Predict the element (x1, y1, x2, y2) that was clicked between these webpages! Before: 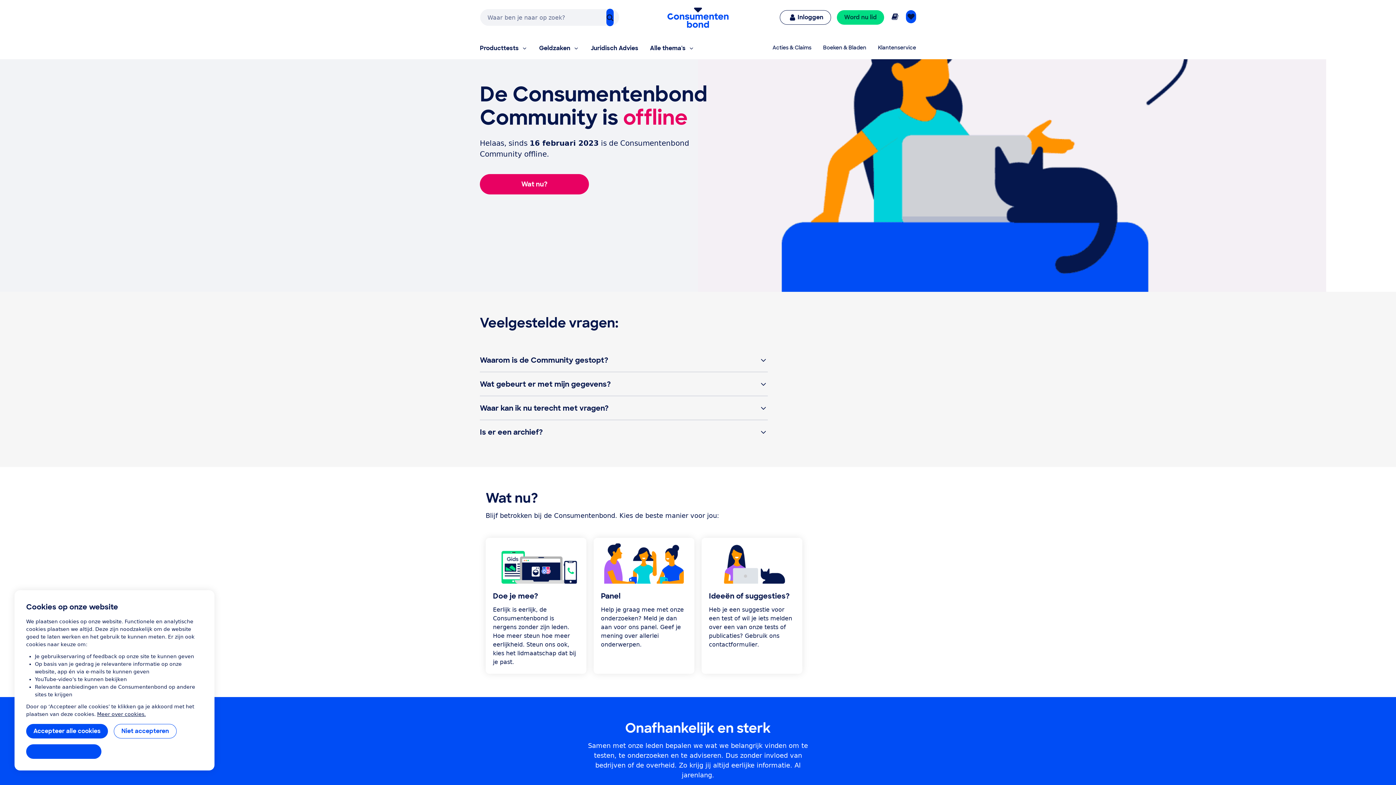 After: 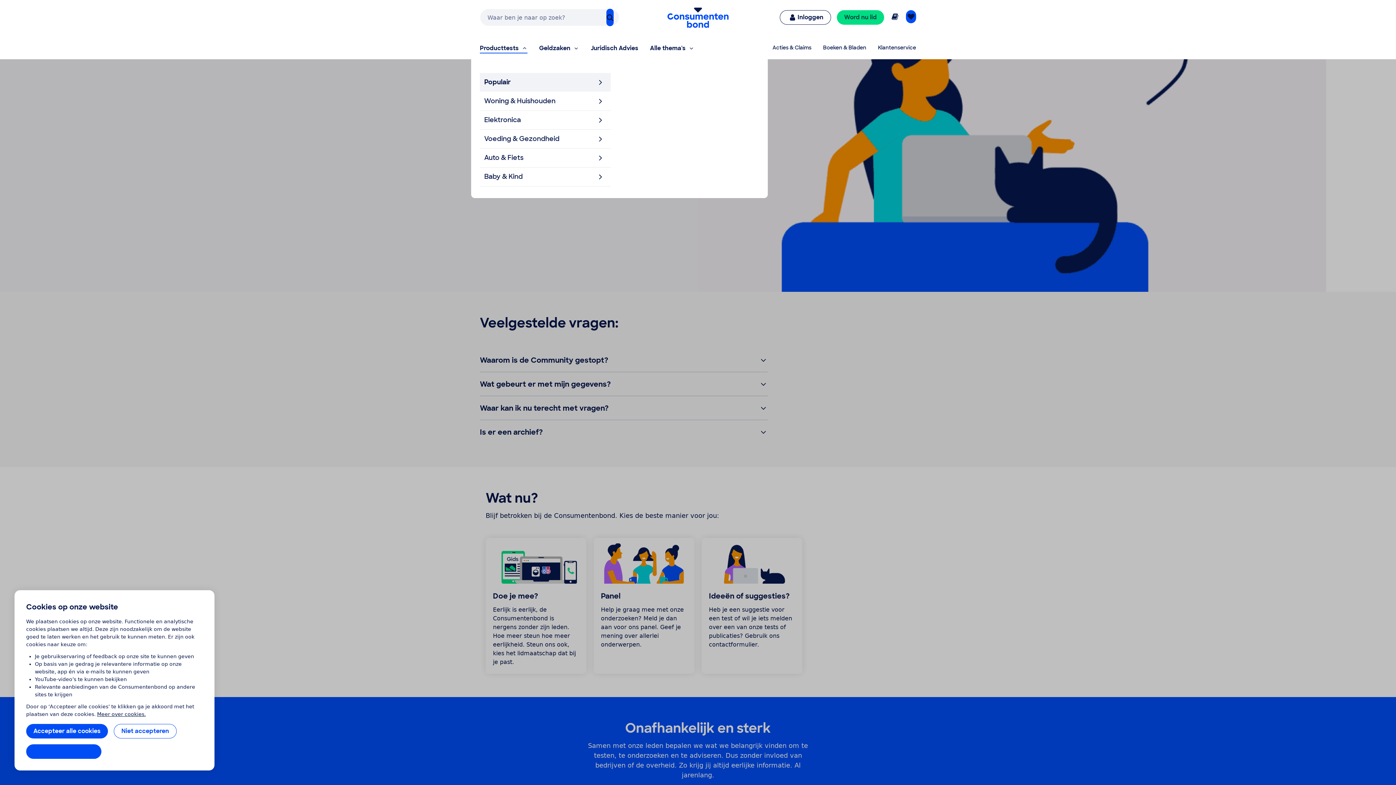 Action: label: Producttests bbox: (480, 38, 533, 59)